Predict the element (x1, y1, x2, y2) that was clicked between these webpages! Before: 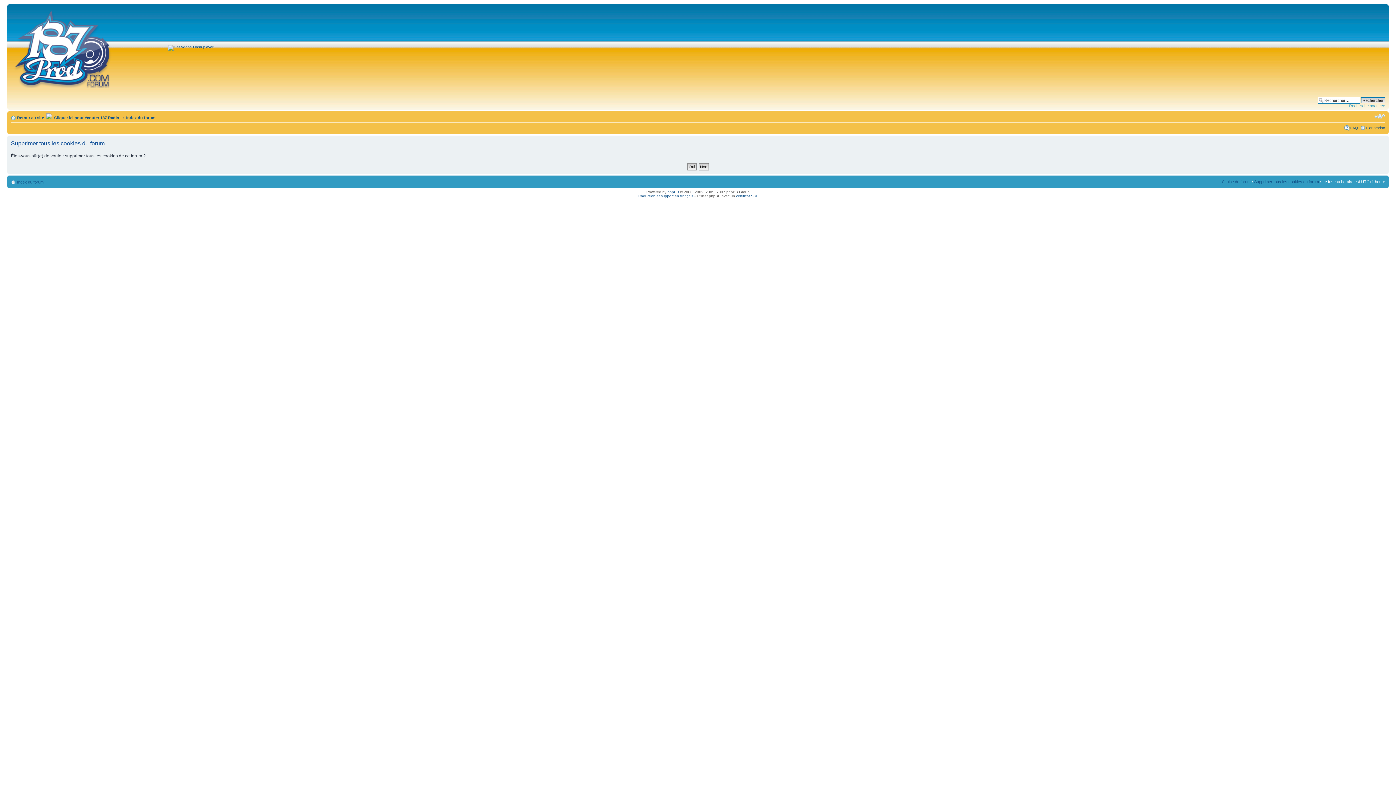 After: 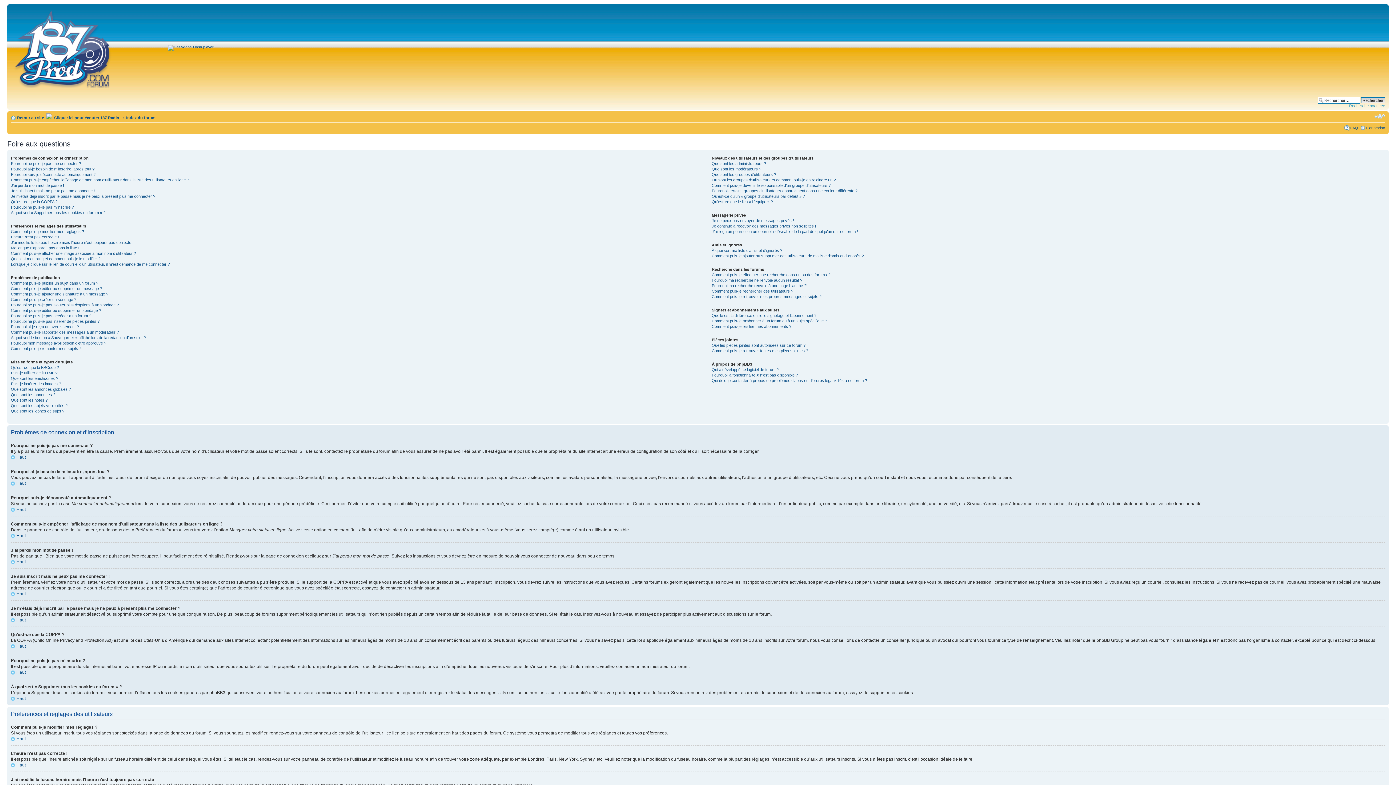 Action: label: FAQ bbox: (1350, 125, 1358, 130)